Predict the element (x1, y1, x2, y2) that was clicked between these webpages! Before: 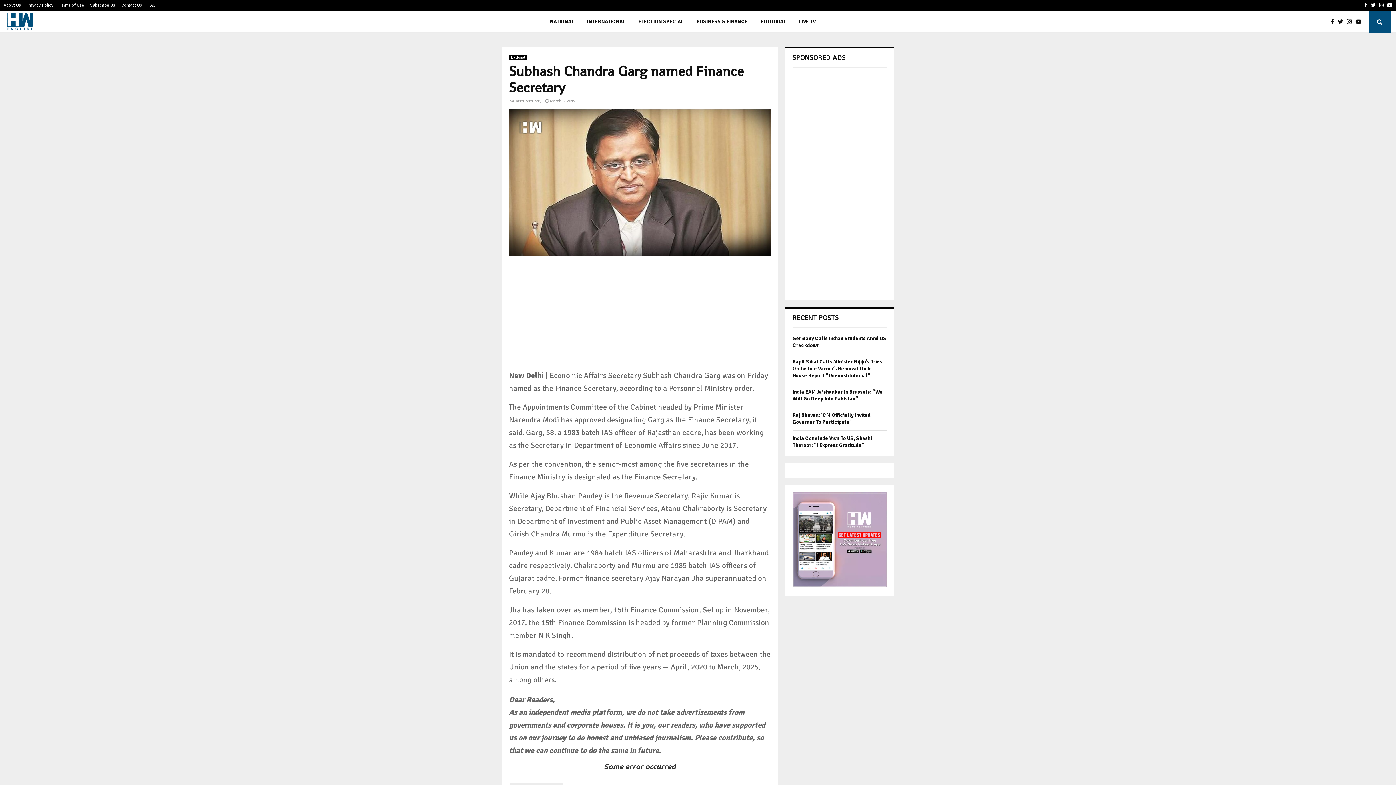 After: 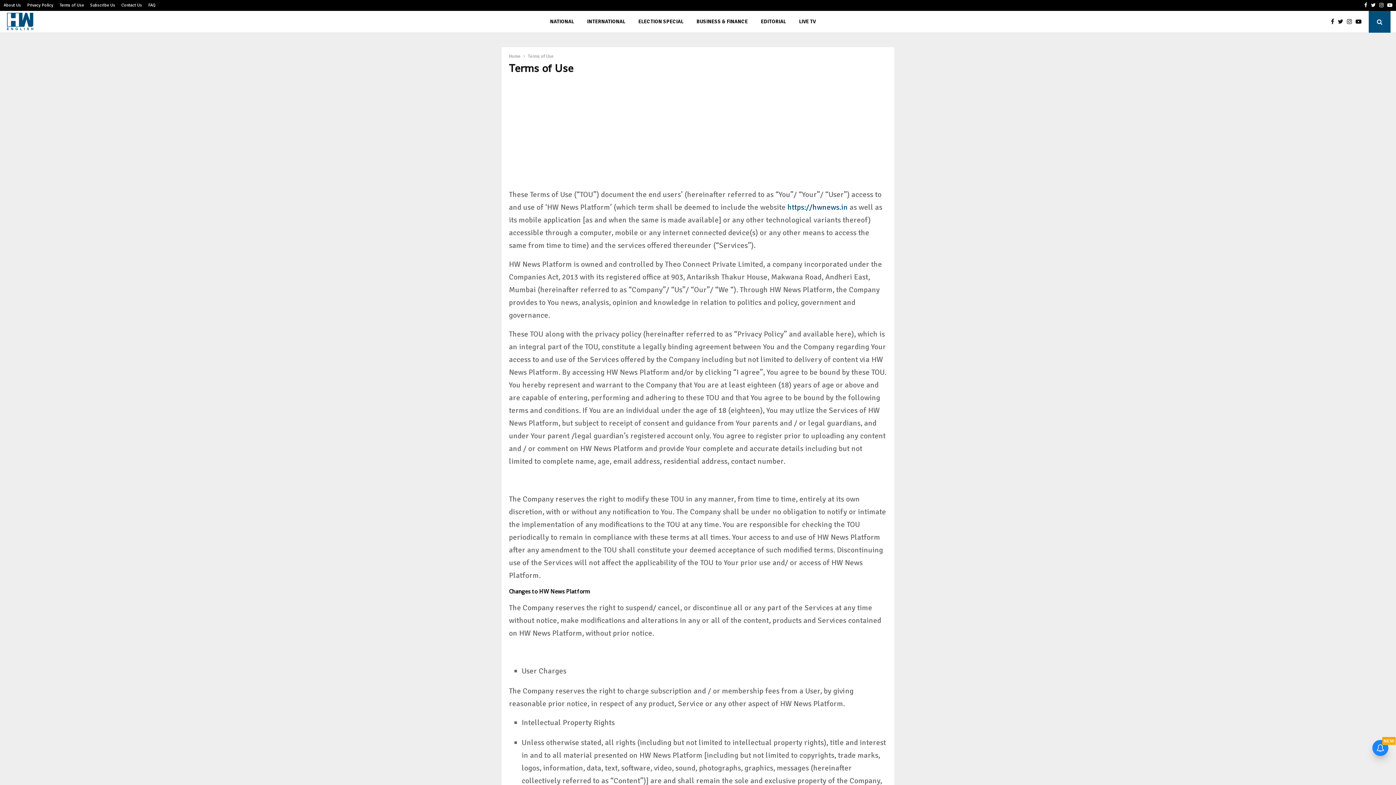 Action: label: Terms of Use bbox: (59, 0, 84, 10)